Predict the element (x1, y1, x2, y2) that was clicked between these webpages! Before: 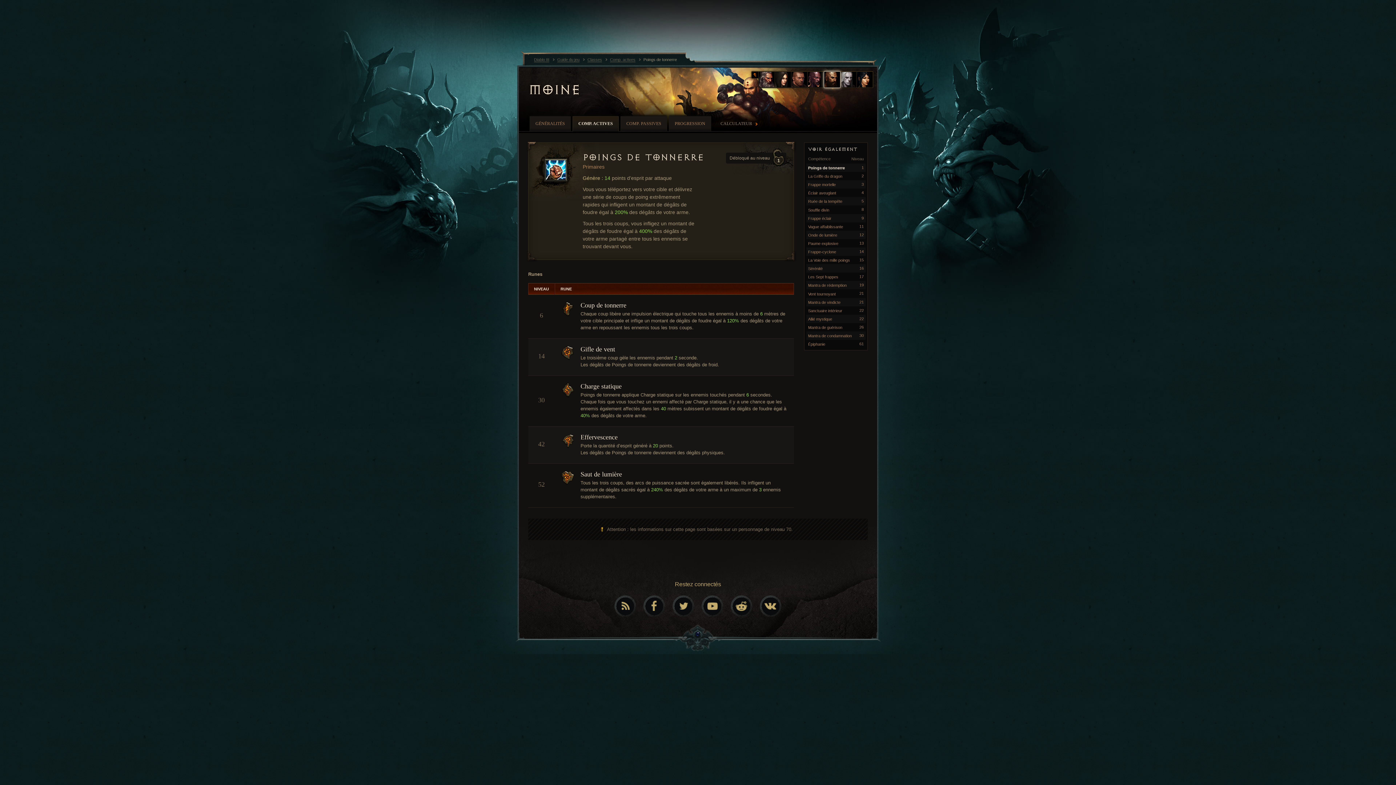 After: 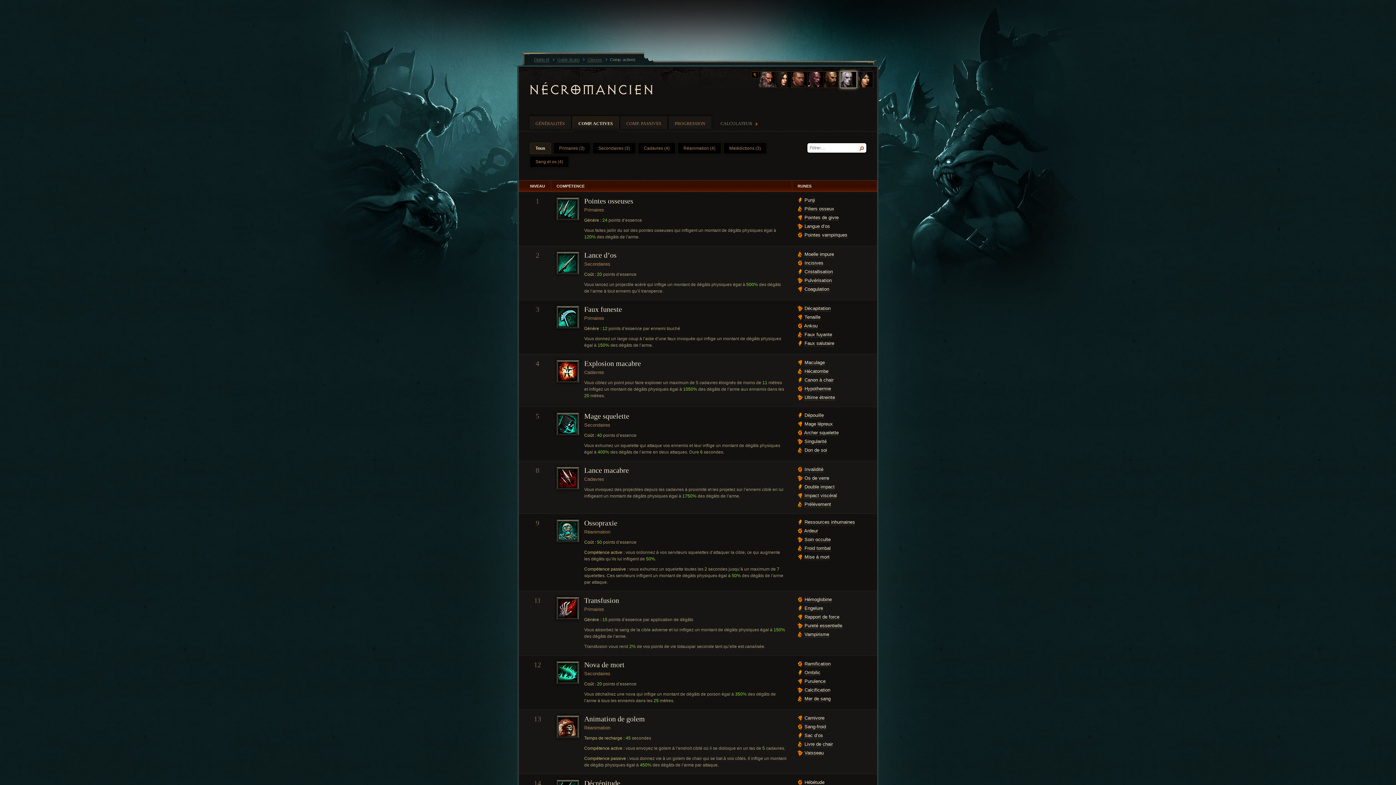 Action: bbox: (840, 71, 857, 88)